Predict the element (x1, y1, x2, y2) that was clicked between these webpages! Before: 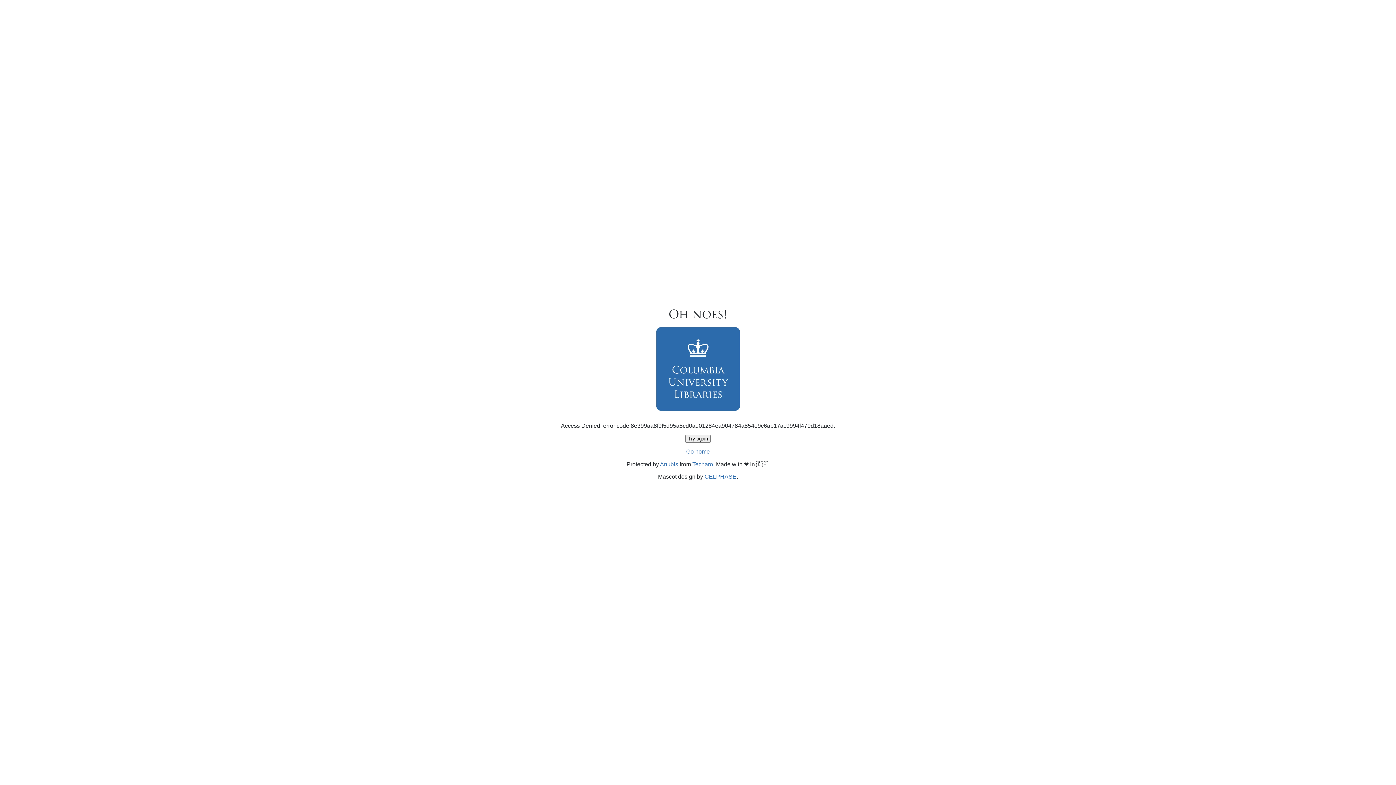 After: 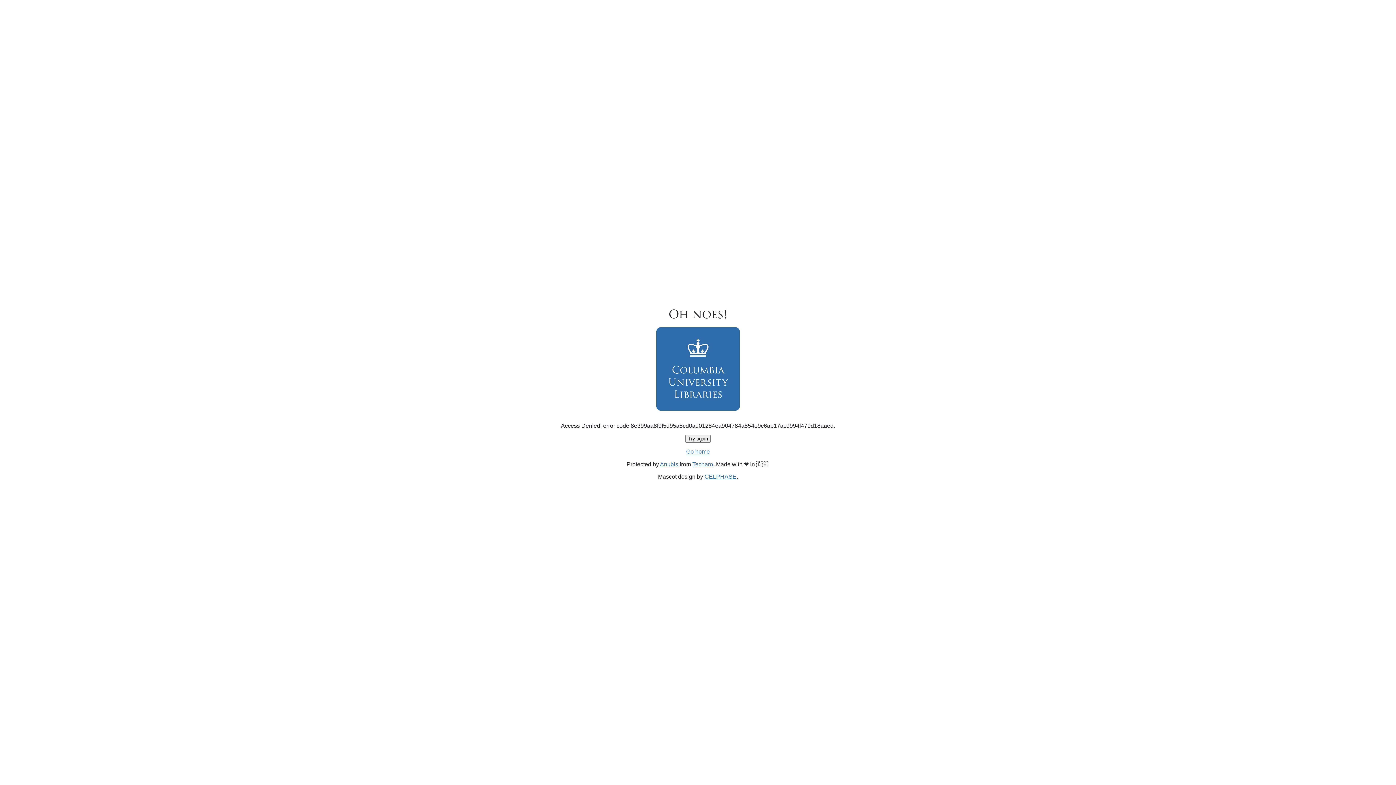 Action: bbox: (685, 435, 710, 442) label: Try again